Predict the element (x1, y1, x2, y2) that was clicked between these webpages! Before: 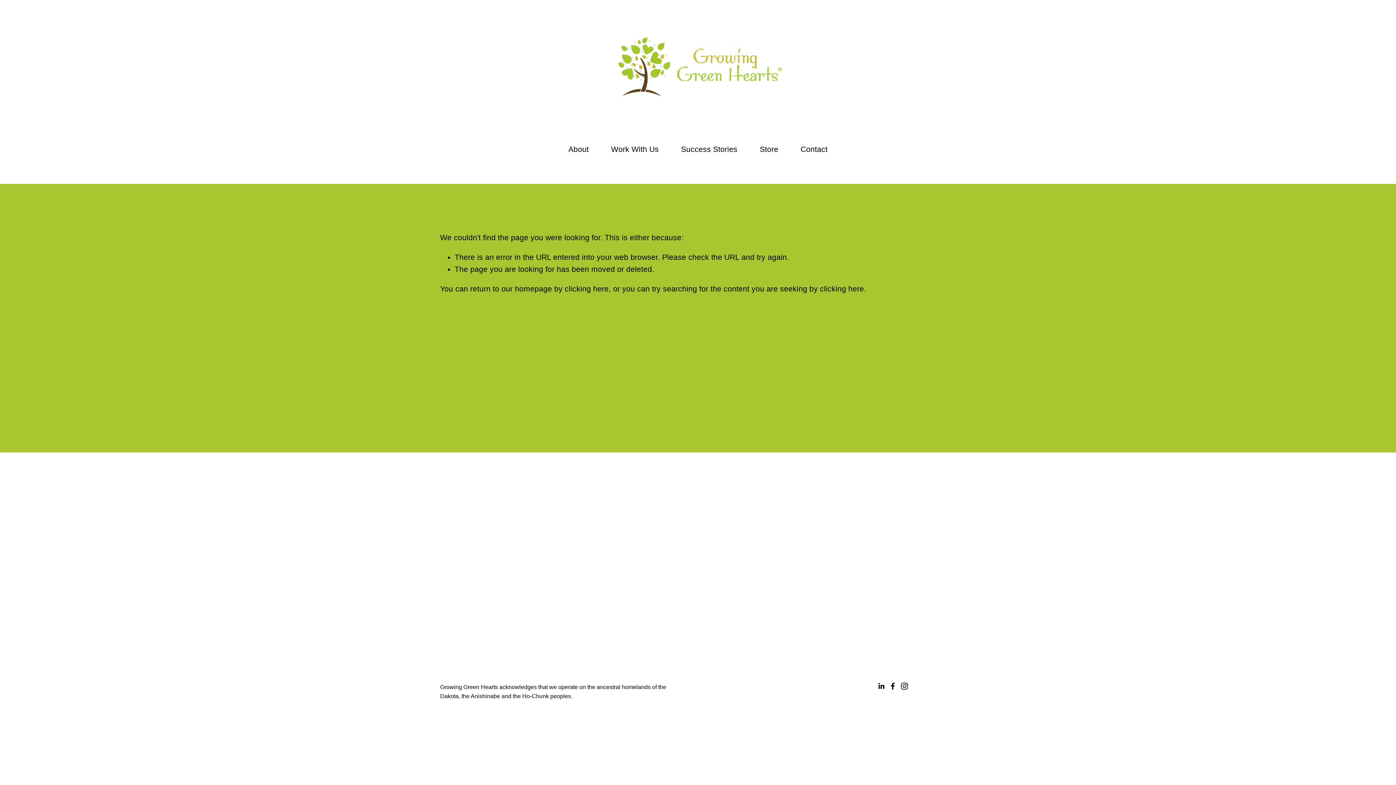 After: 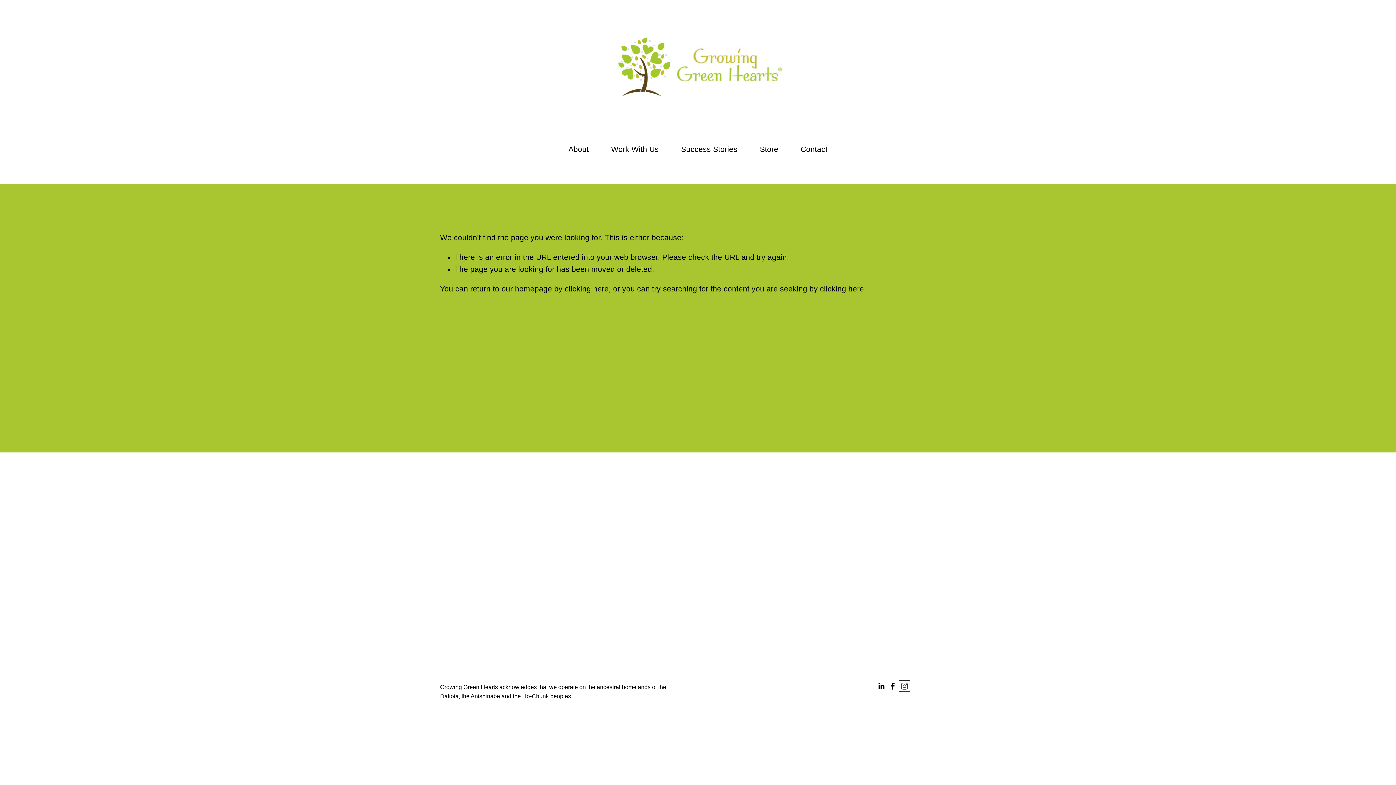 Action: bbox: (901, 683, 908, 690) label: Instagram